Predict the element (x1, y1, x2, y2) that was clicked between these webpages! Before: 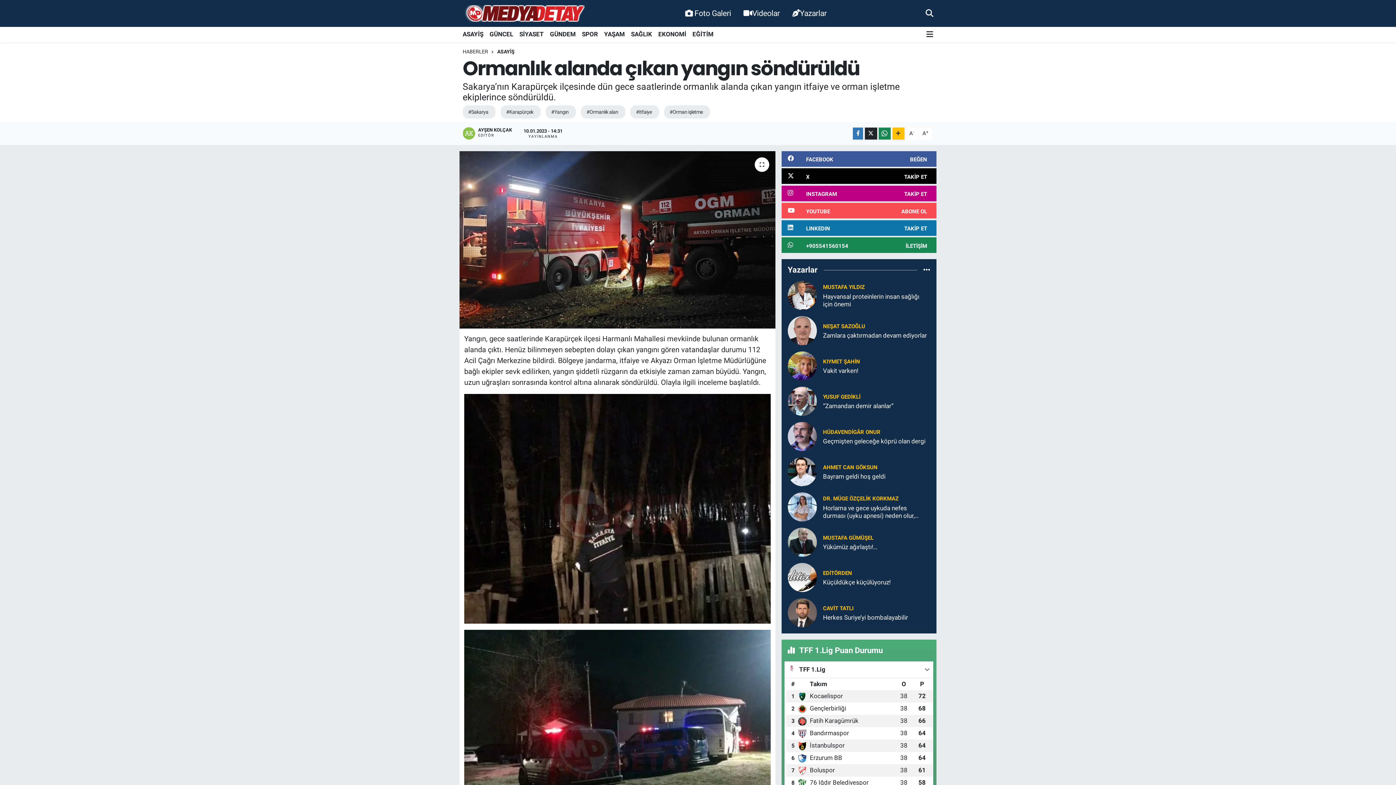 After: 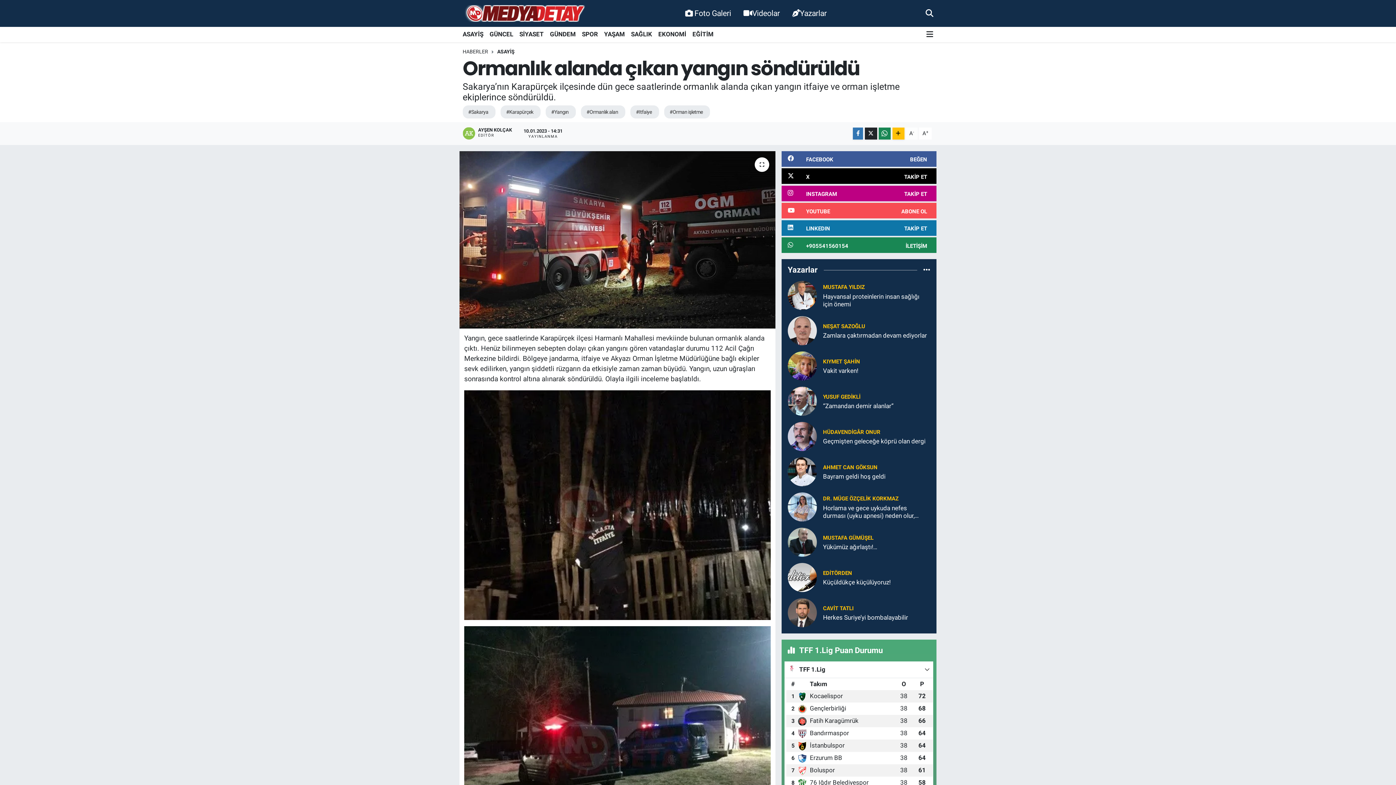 Action: label: A- bbox: (906, 127, 917, 139)